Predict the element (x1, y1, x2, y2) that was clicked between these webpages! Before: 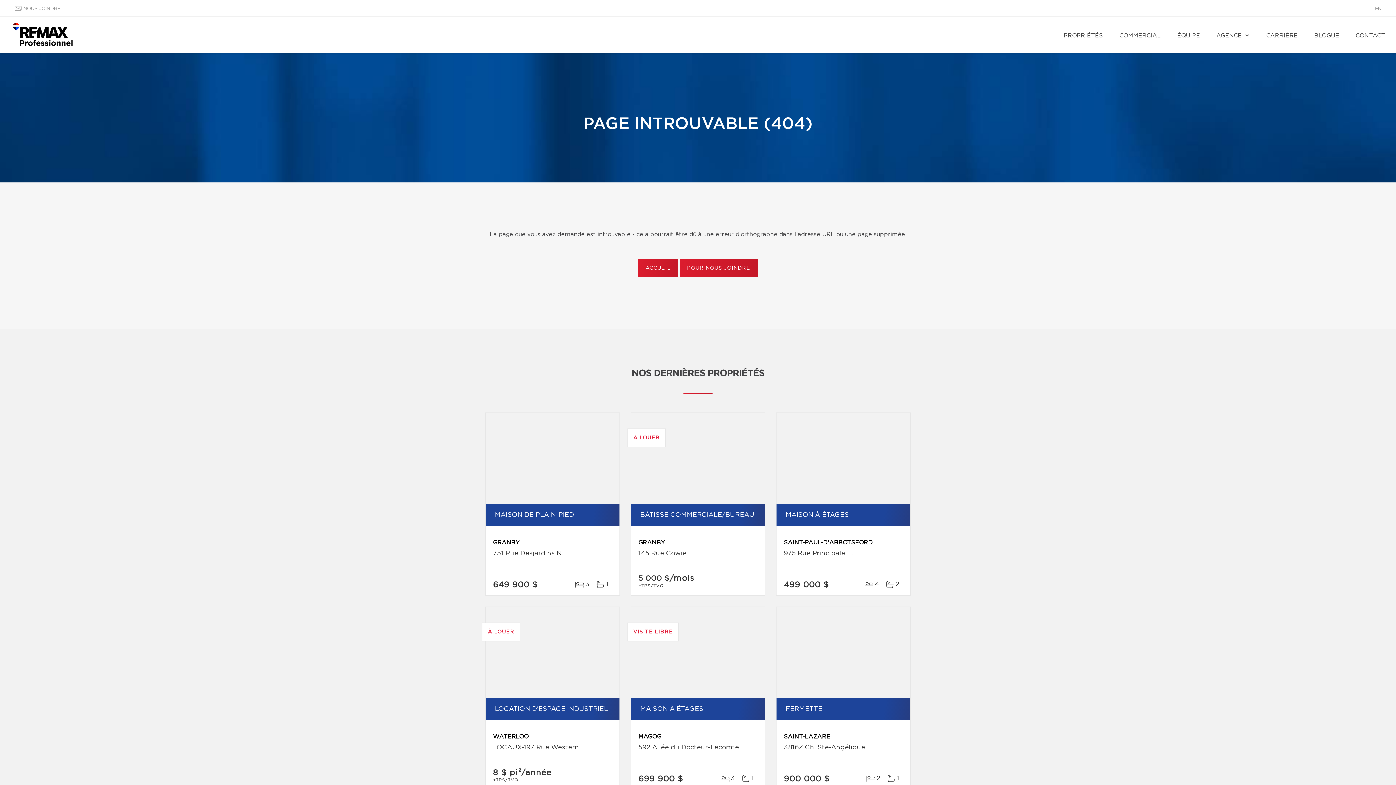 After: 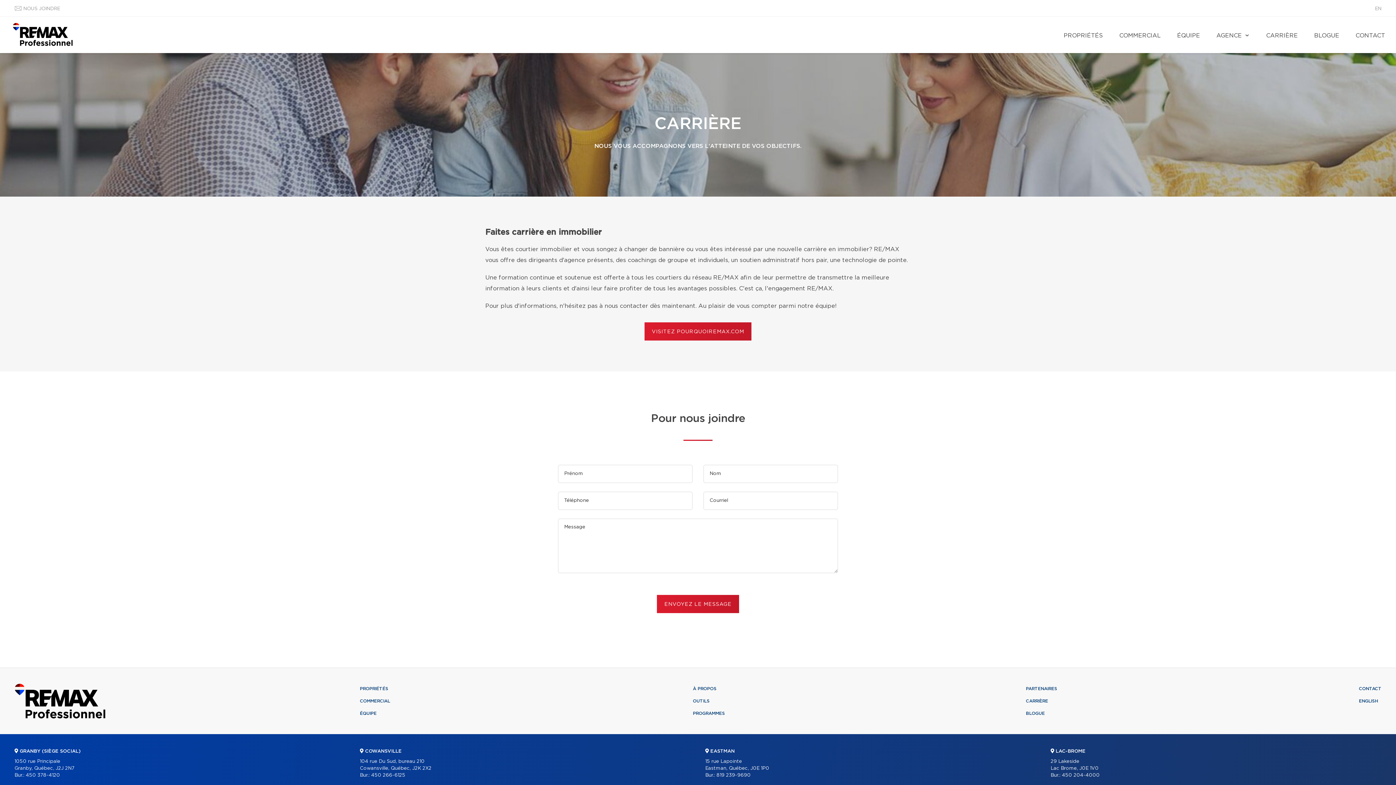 Action: label: CARRIÈRE bbox: (1262, 16, 1301, 53)